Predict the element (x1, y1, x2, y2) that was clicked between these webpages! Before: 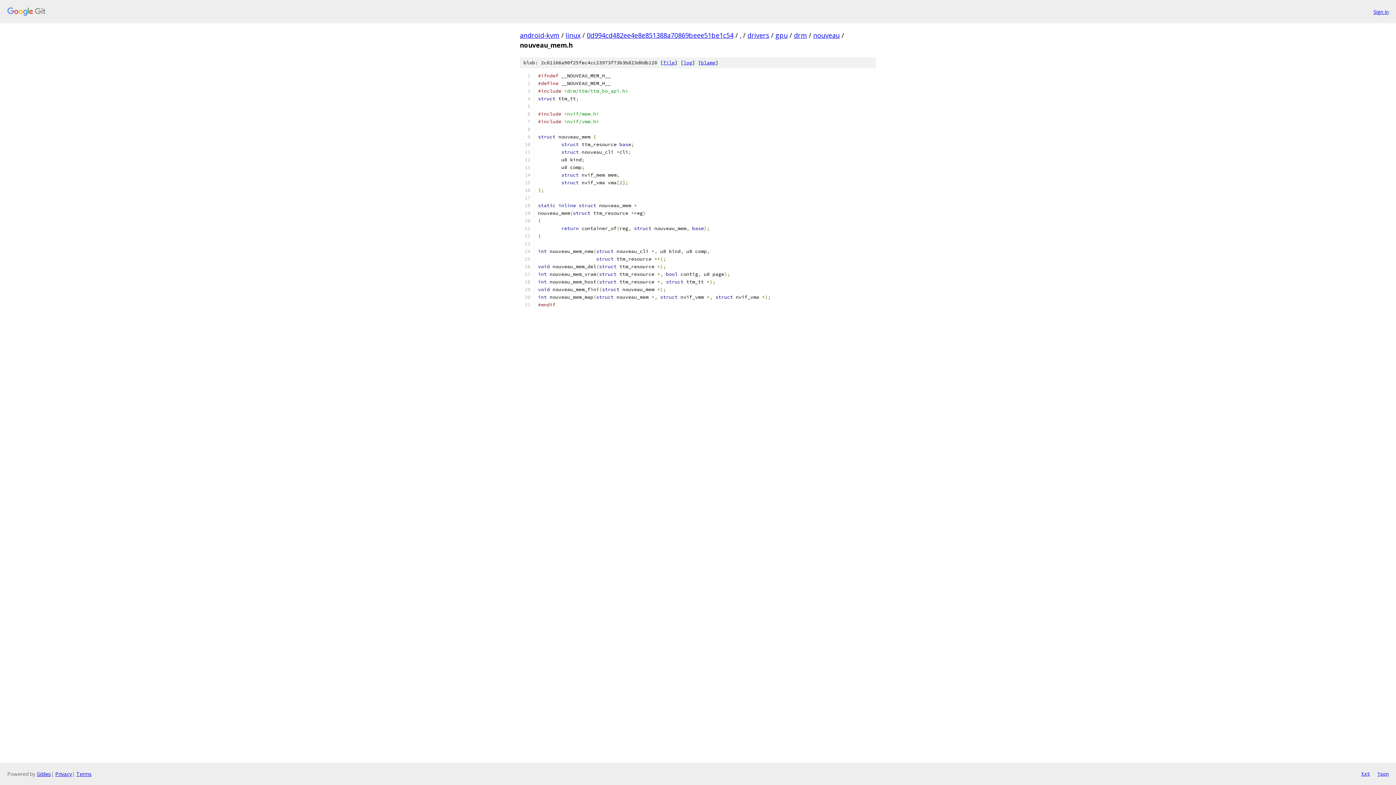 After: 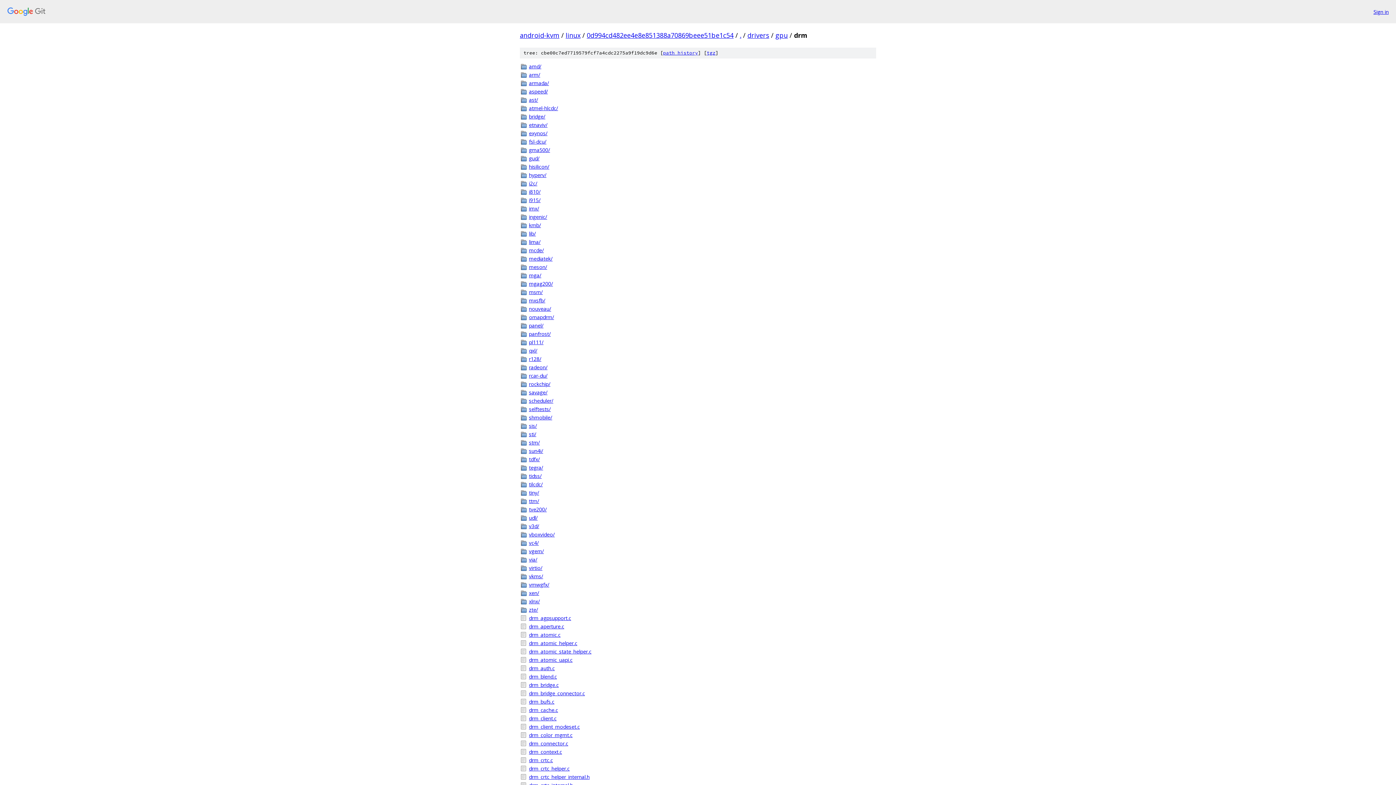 Action: bbox: (794, 30, 807, 39) label: drm